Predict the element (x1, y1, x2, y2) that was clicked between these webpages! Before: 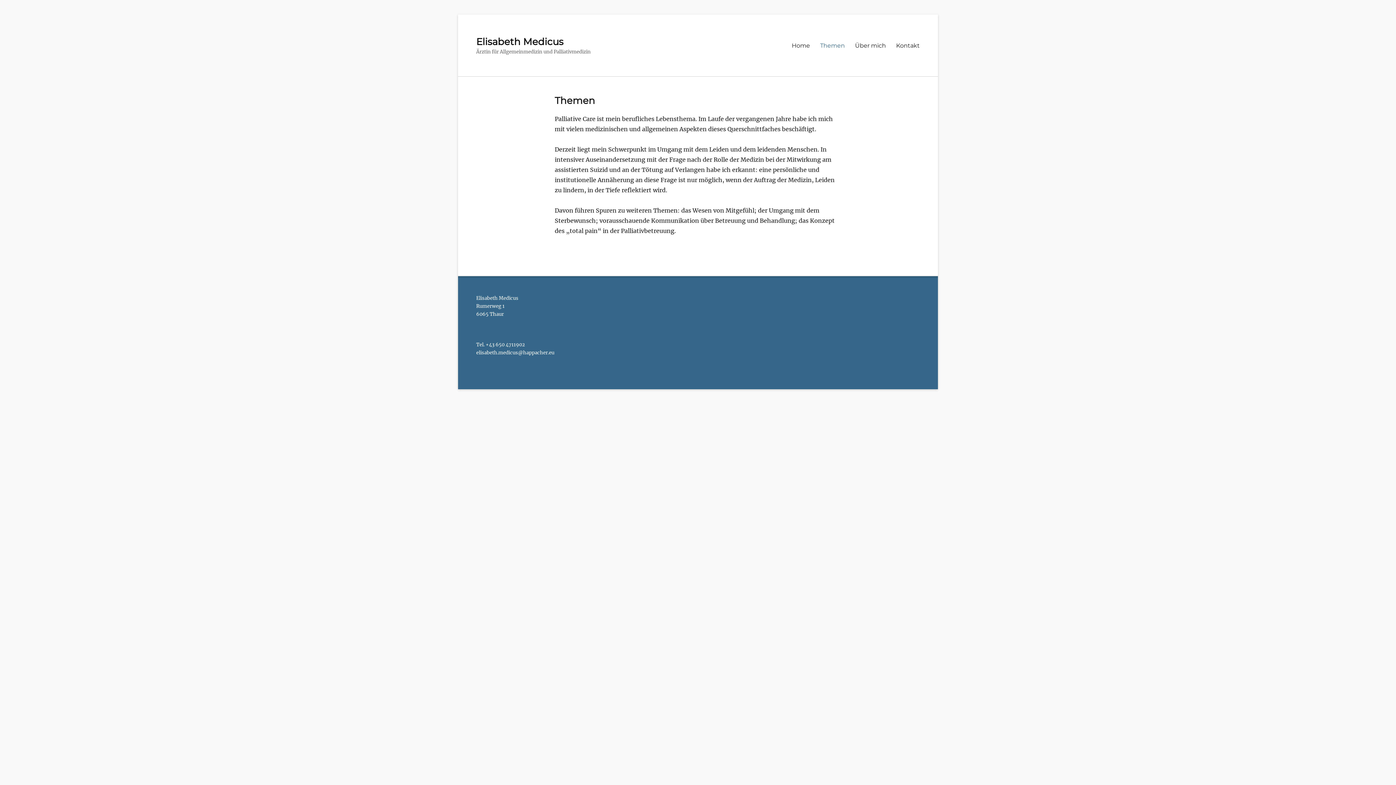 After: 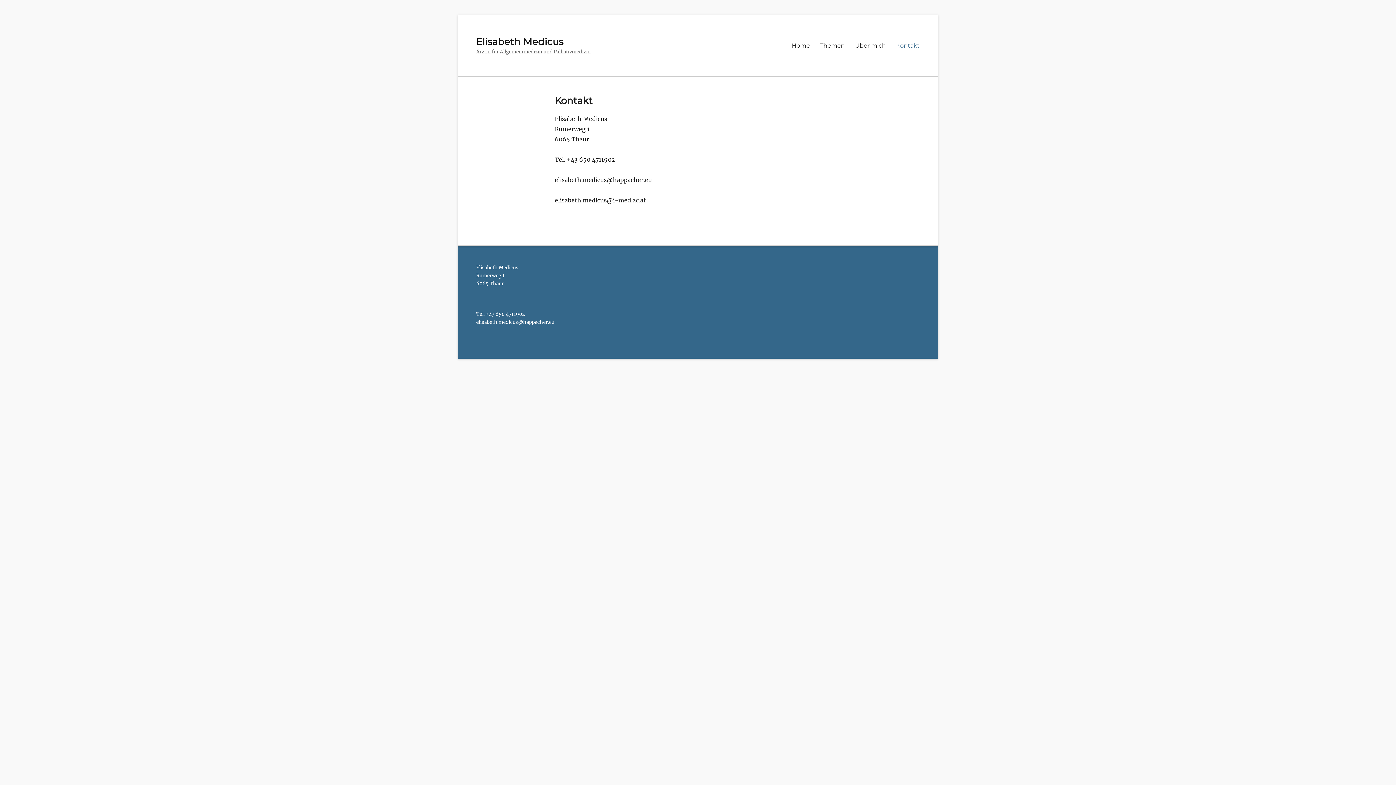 Action: label: Kontakt bbox: (891, 37, 925, 53)